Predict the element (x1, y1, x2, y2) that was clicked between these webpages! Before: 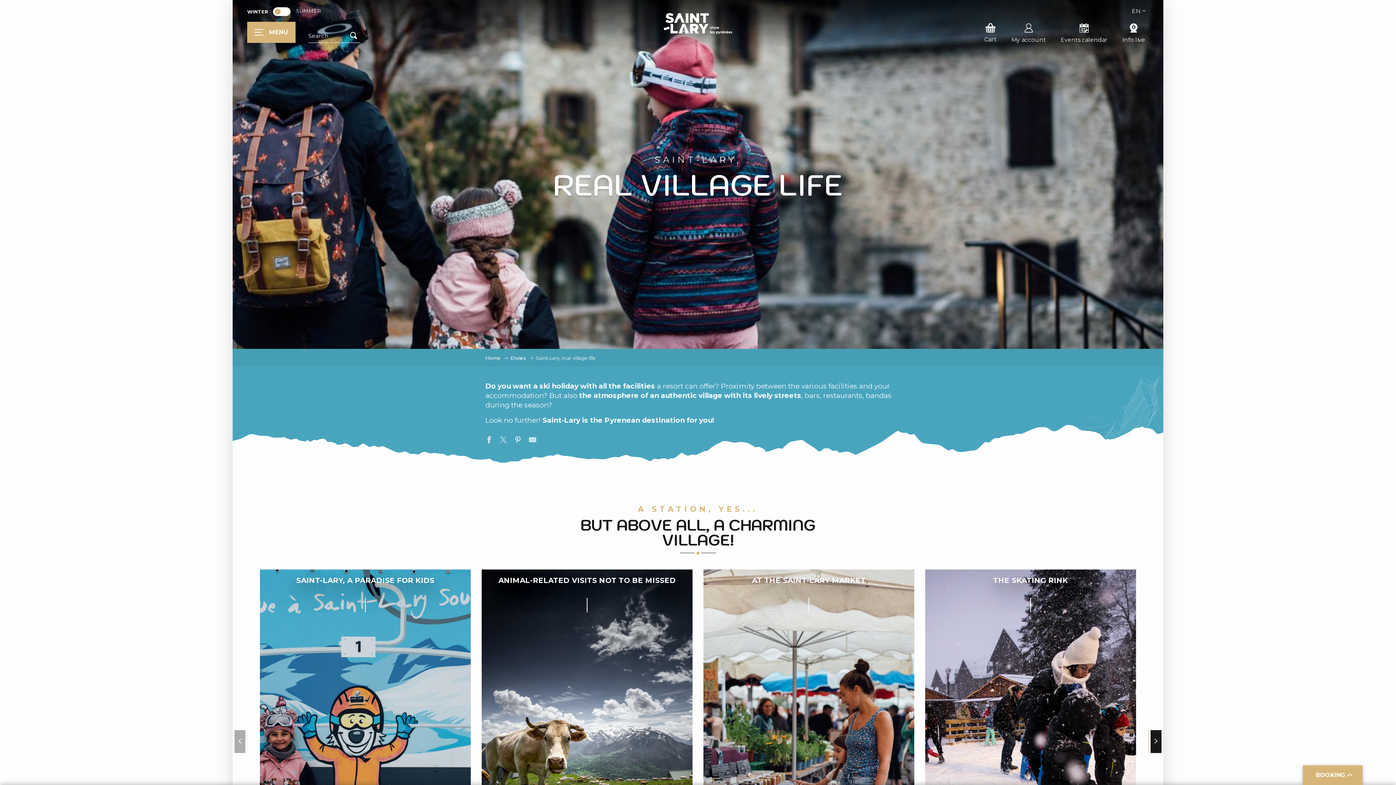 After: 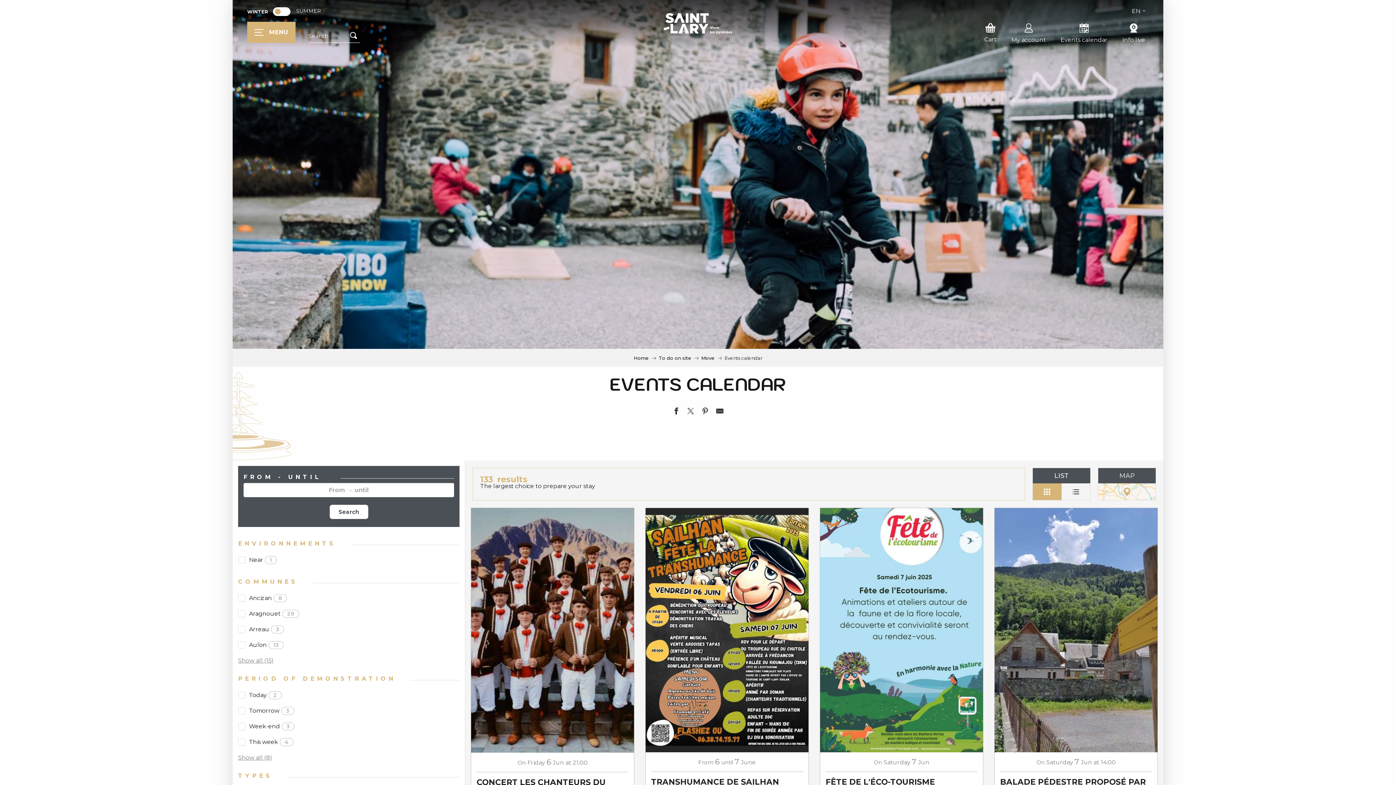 Action: bbox: (1060, 20, 1108, 44) label: Events calendar